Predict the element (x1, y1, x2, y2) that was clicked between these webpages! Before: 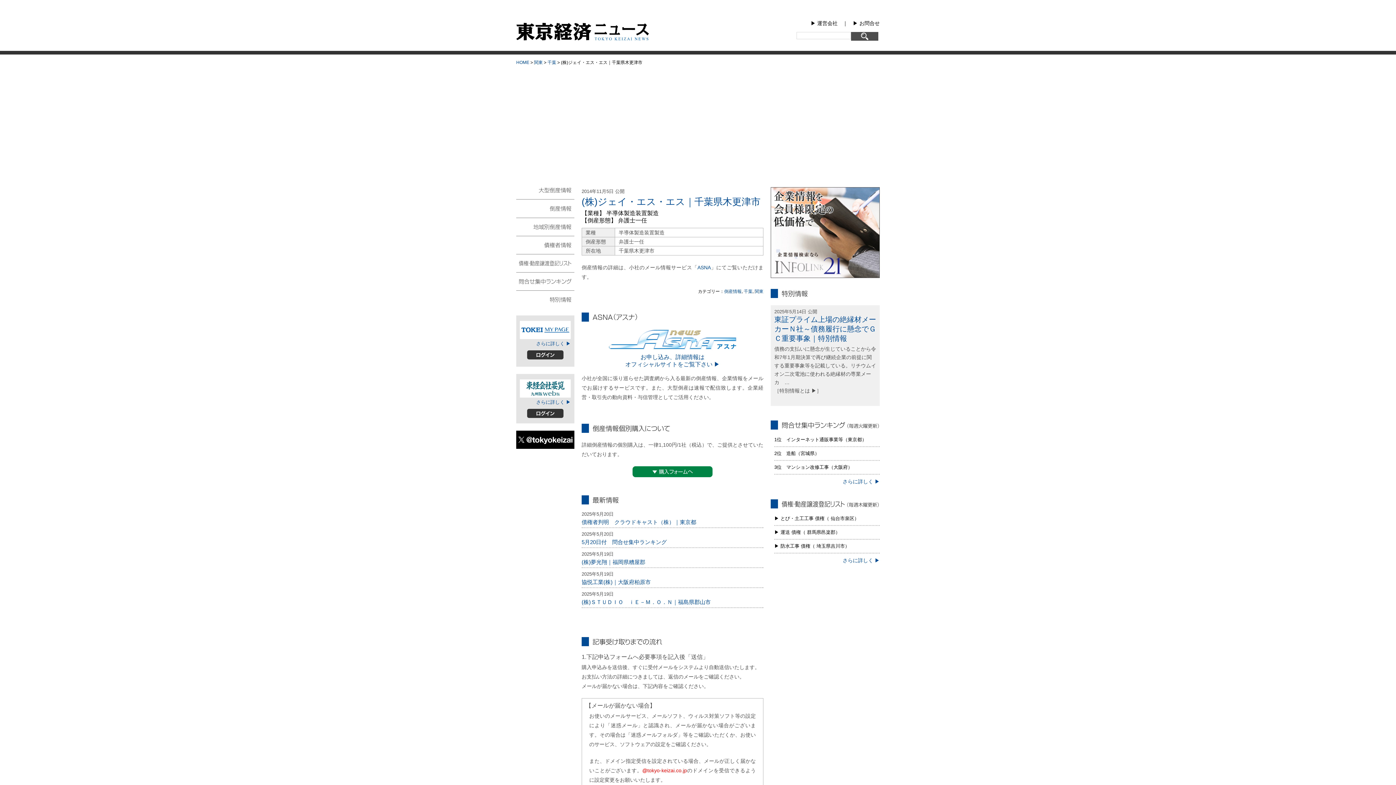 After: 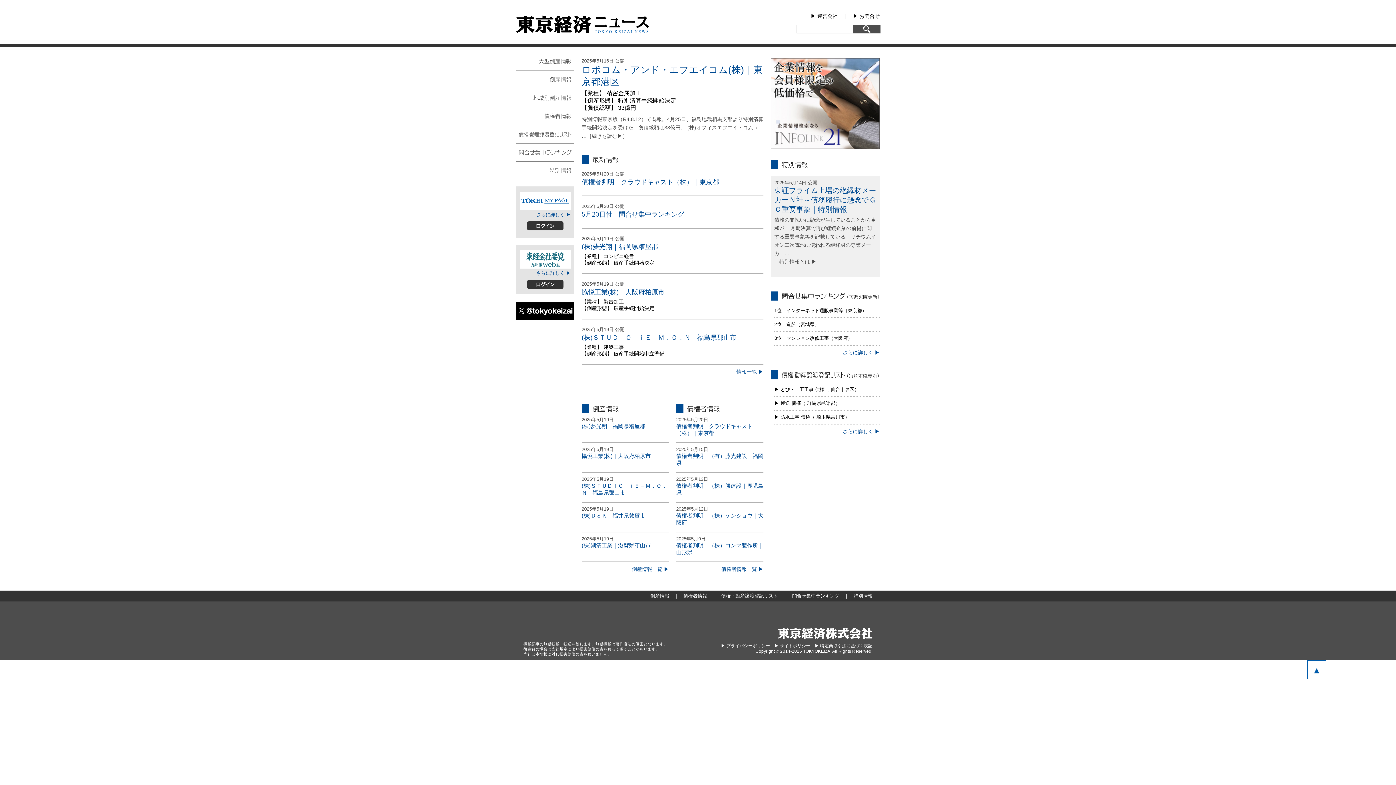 Action: bbox: (516, 20, 649, 42)